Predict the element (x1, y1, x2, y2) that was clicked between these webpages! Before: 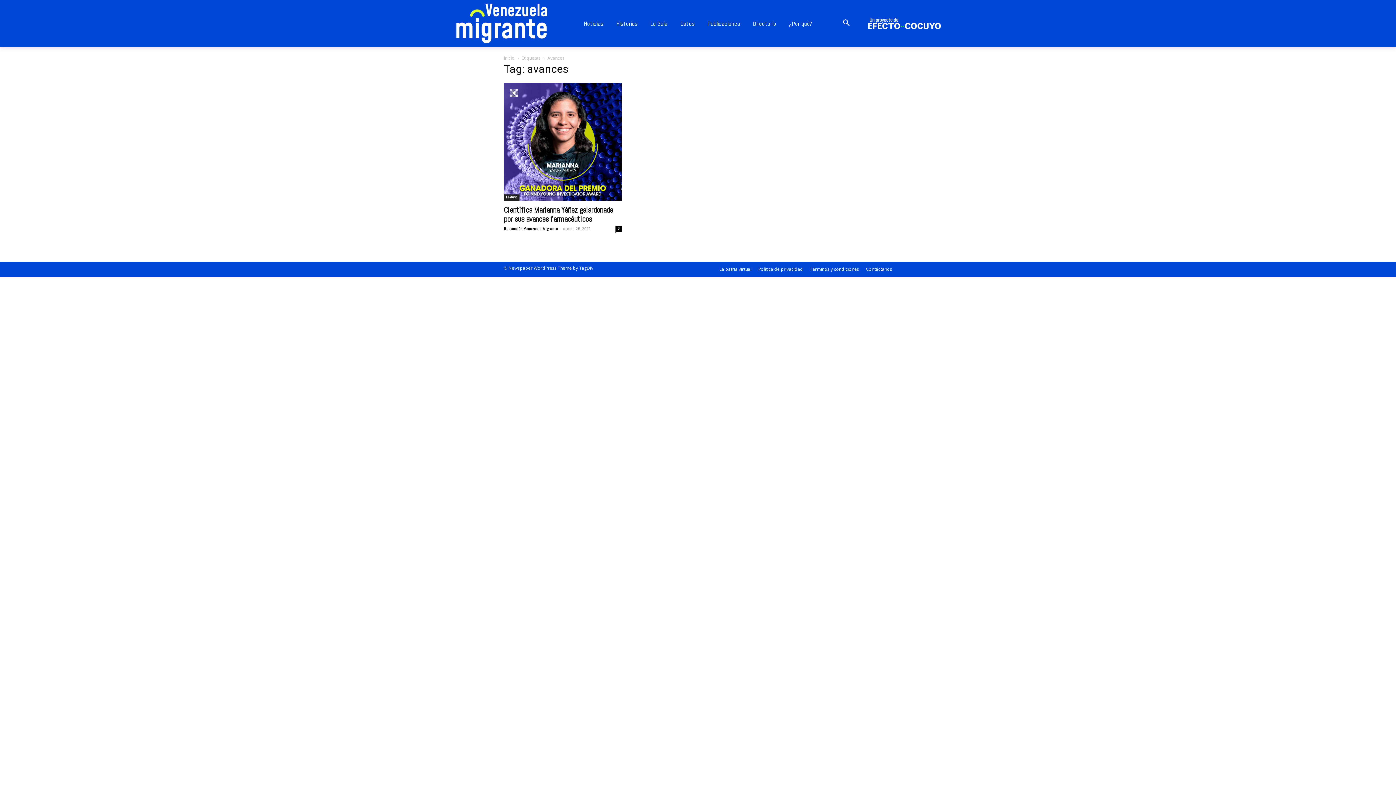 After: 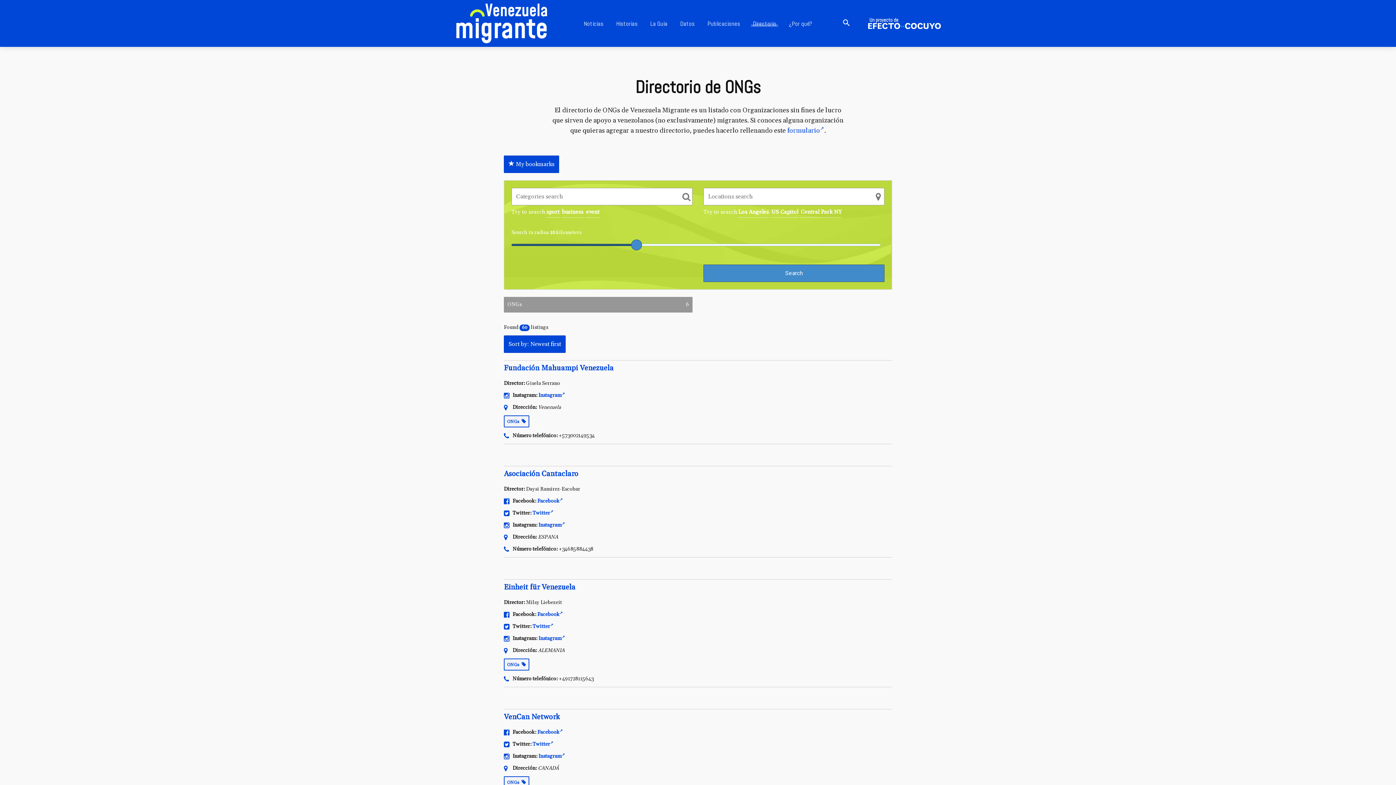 Action: bbox: (751, 14, 778, 32) label: Directorio